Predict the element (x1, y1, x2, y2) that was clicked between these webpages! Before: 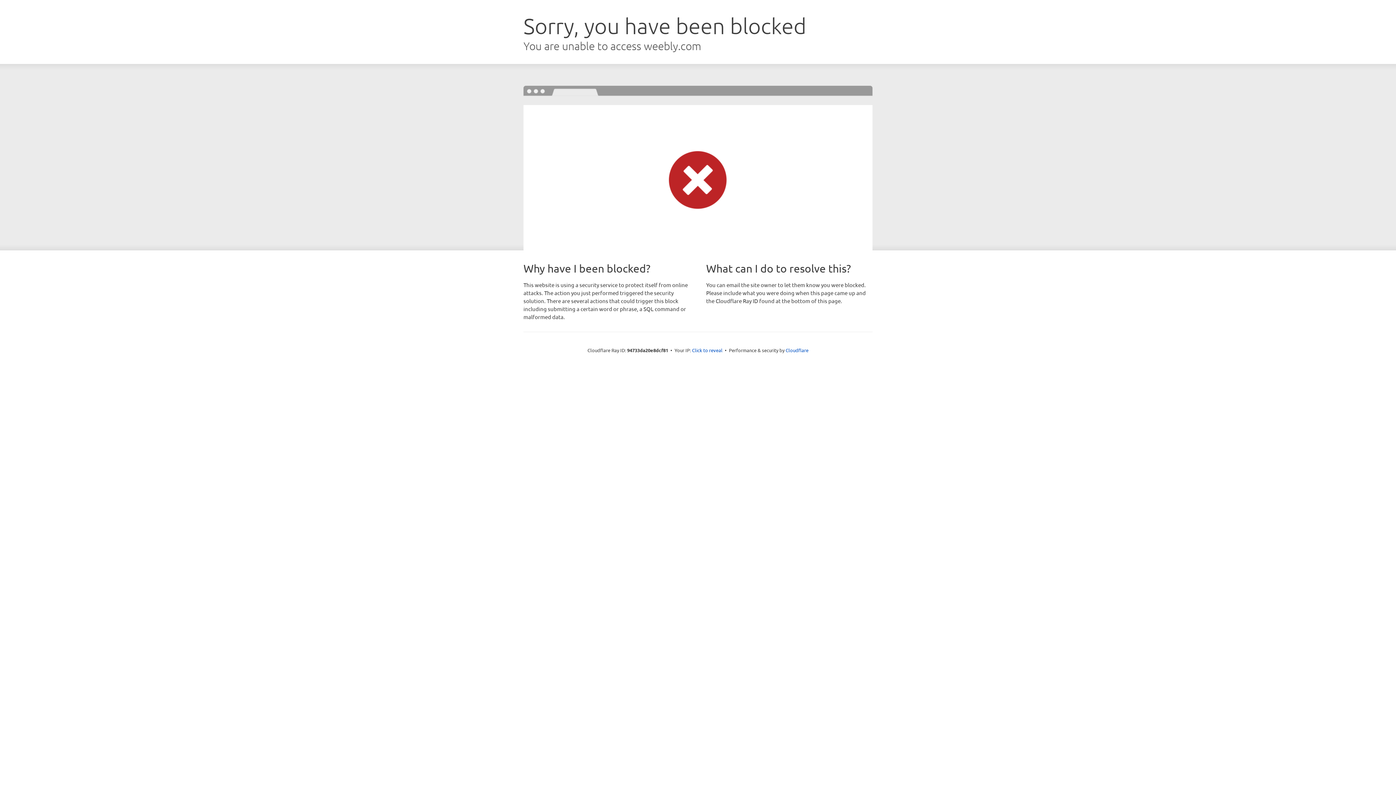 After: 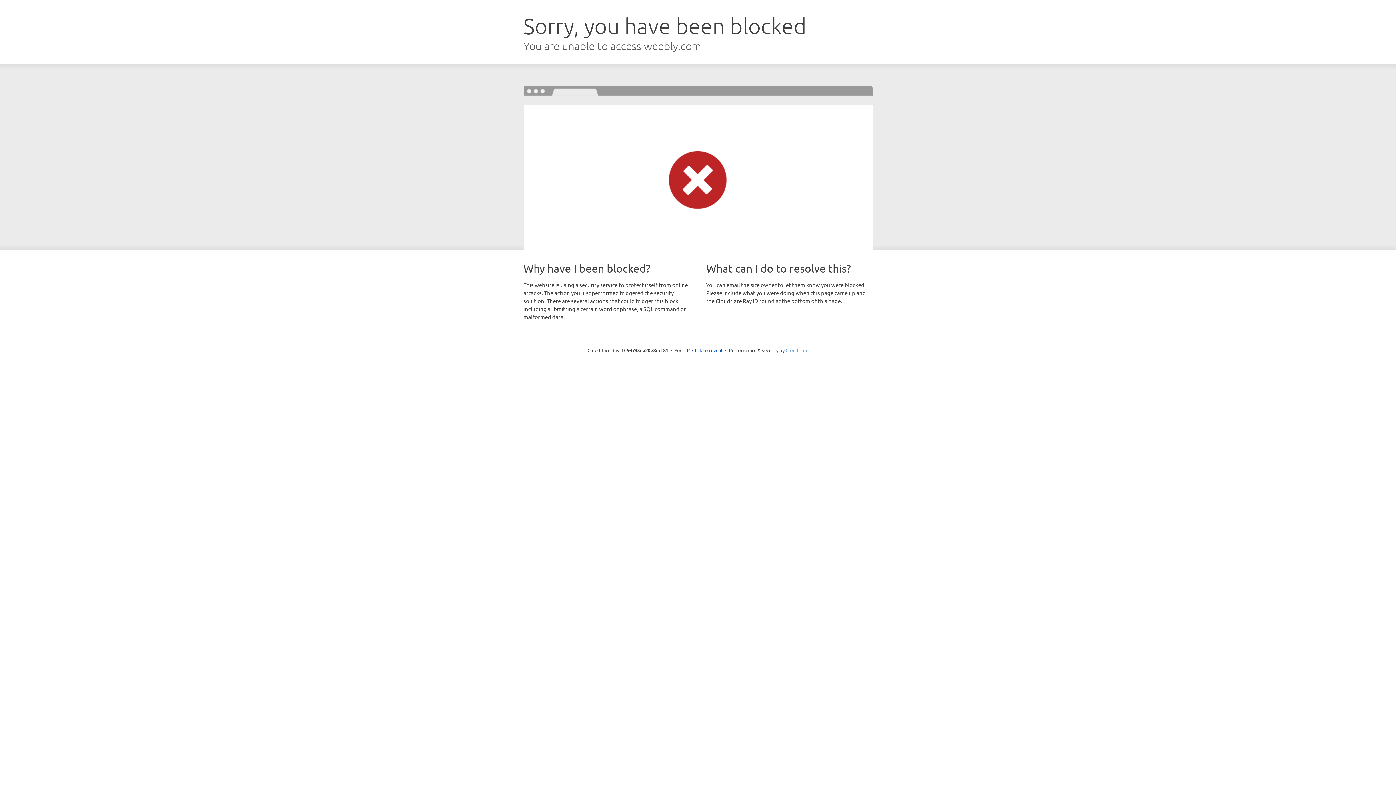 Action: bbox: (785, 347, 808, 353) label: Cloudflare